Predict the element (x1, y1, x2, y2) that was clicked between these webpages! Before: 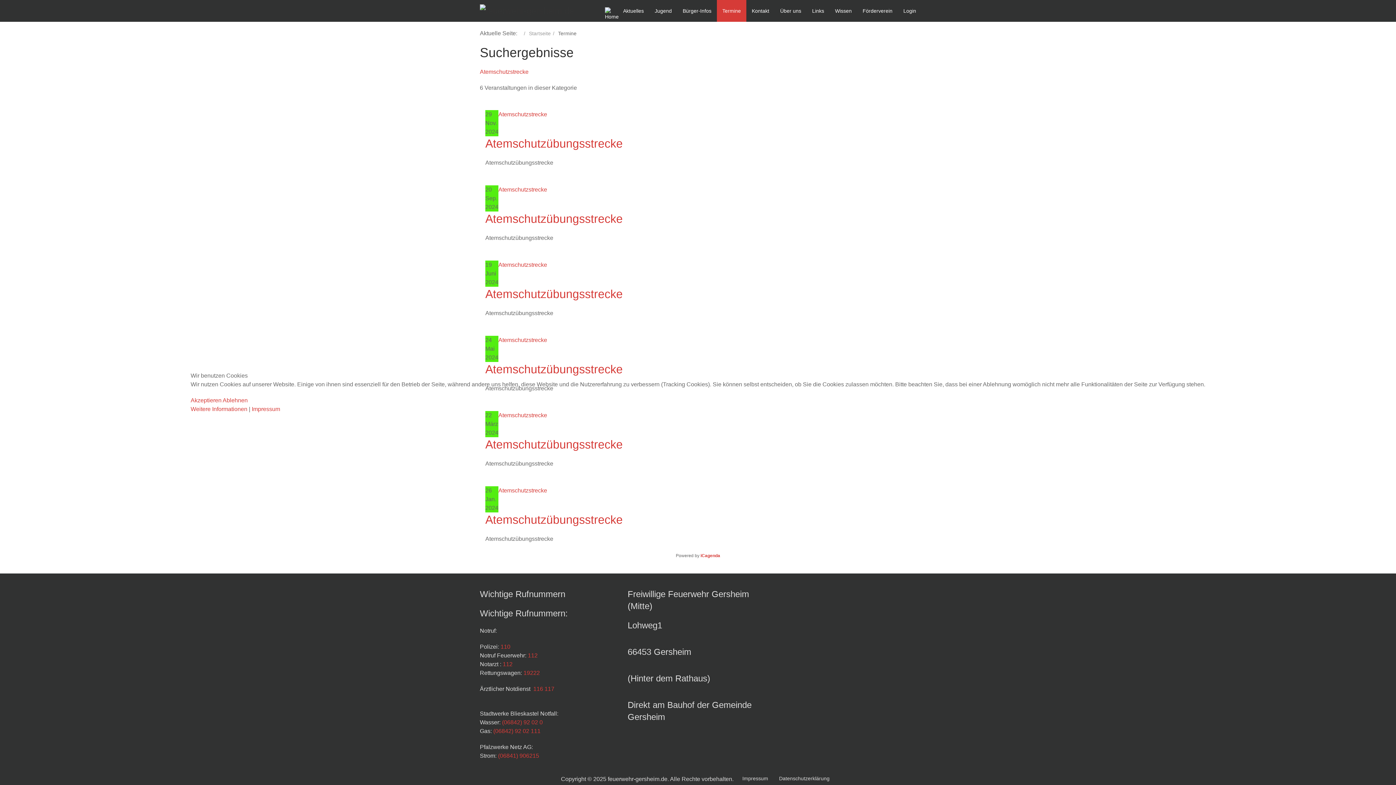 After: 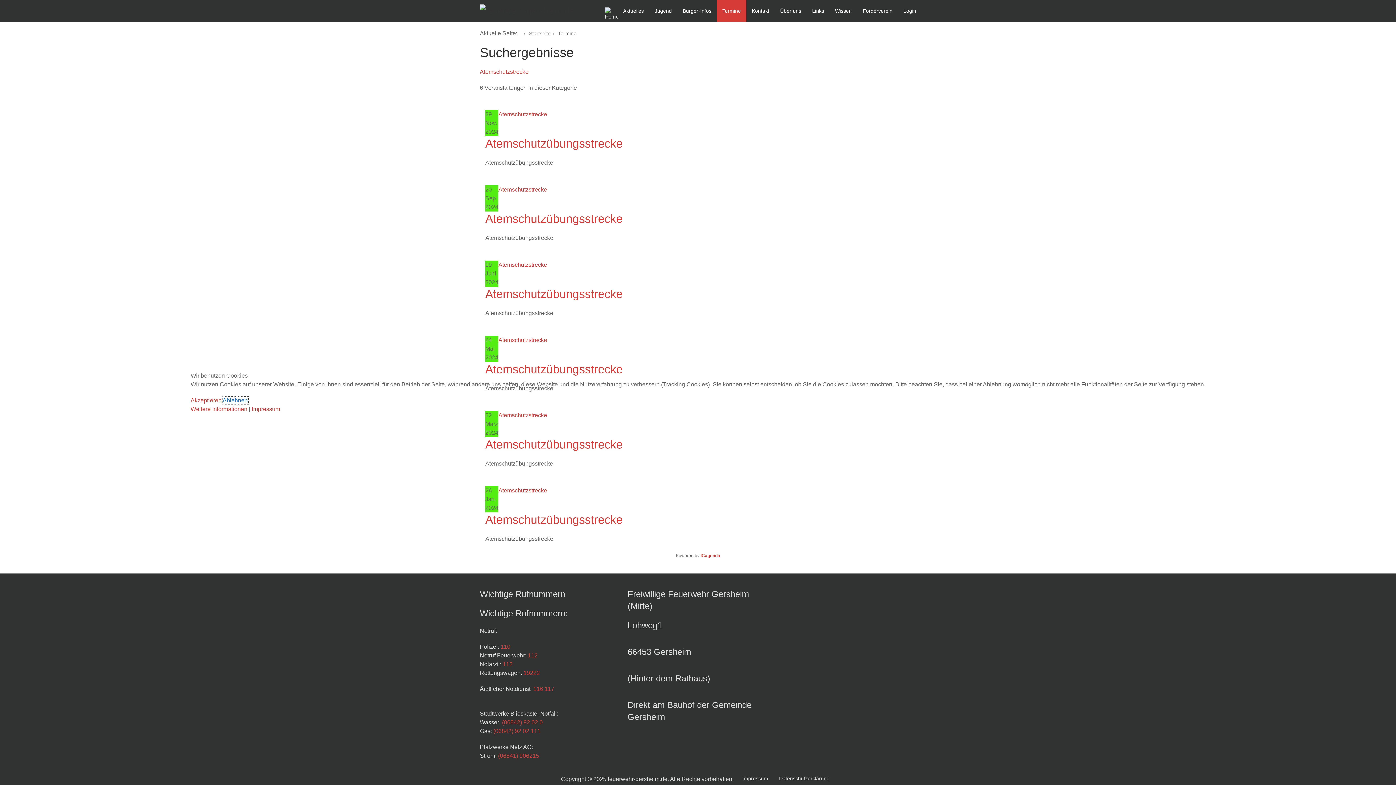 Action: label: Ablehnen bbox: (222, 397, 247, 403)